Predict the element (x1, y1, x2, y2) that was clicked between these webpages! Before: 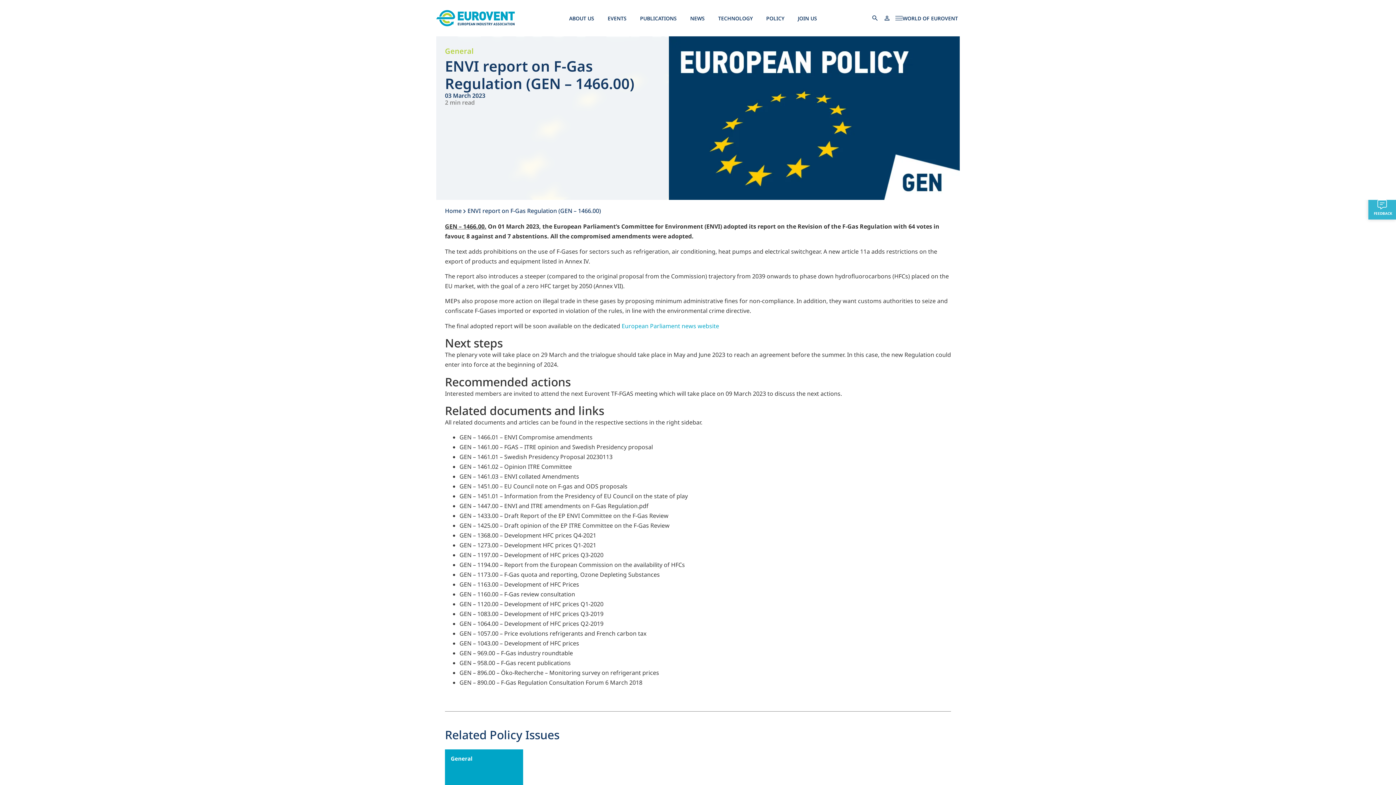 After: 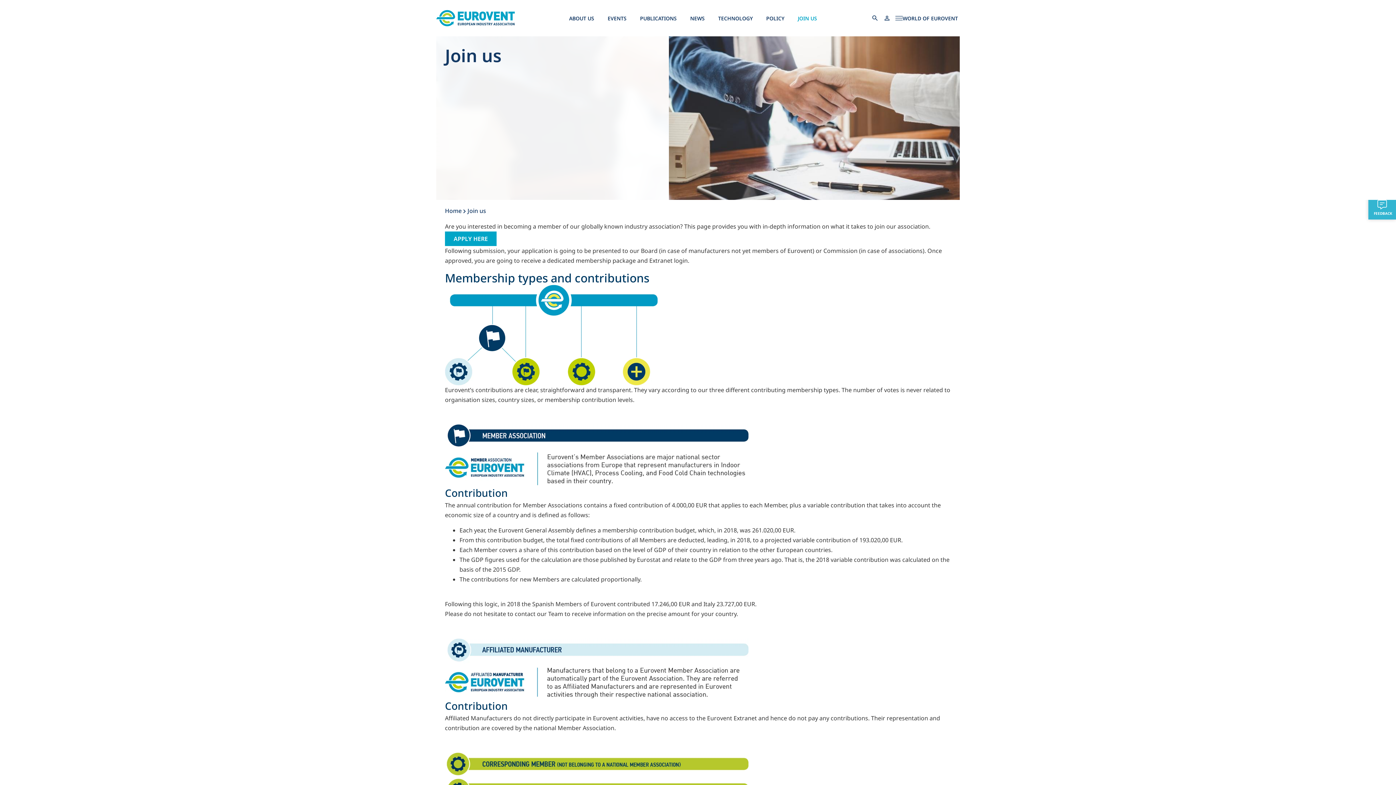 Action: label: JOIN US bbox: (798, 14, 817, 22)